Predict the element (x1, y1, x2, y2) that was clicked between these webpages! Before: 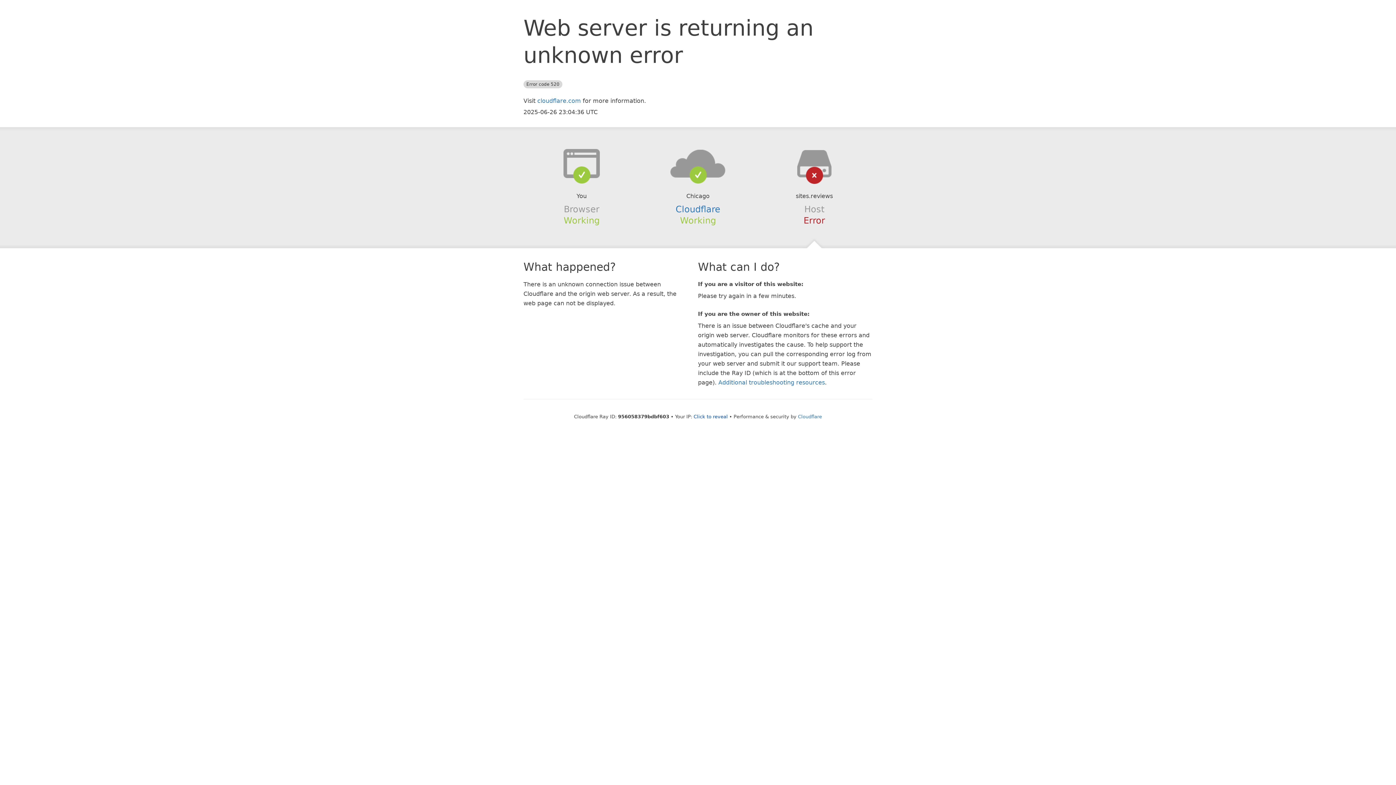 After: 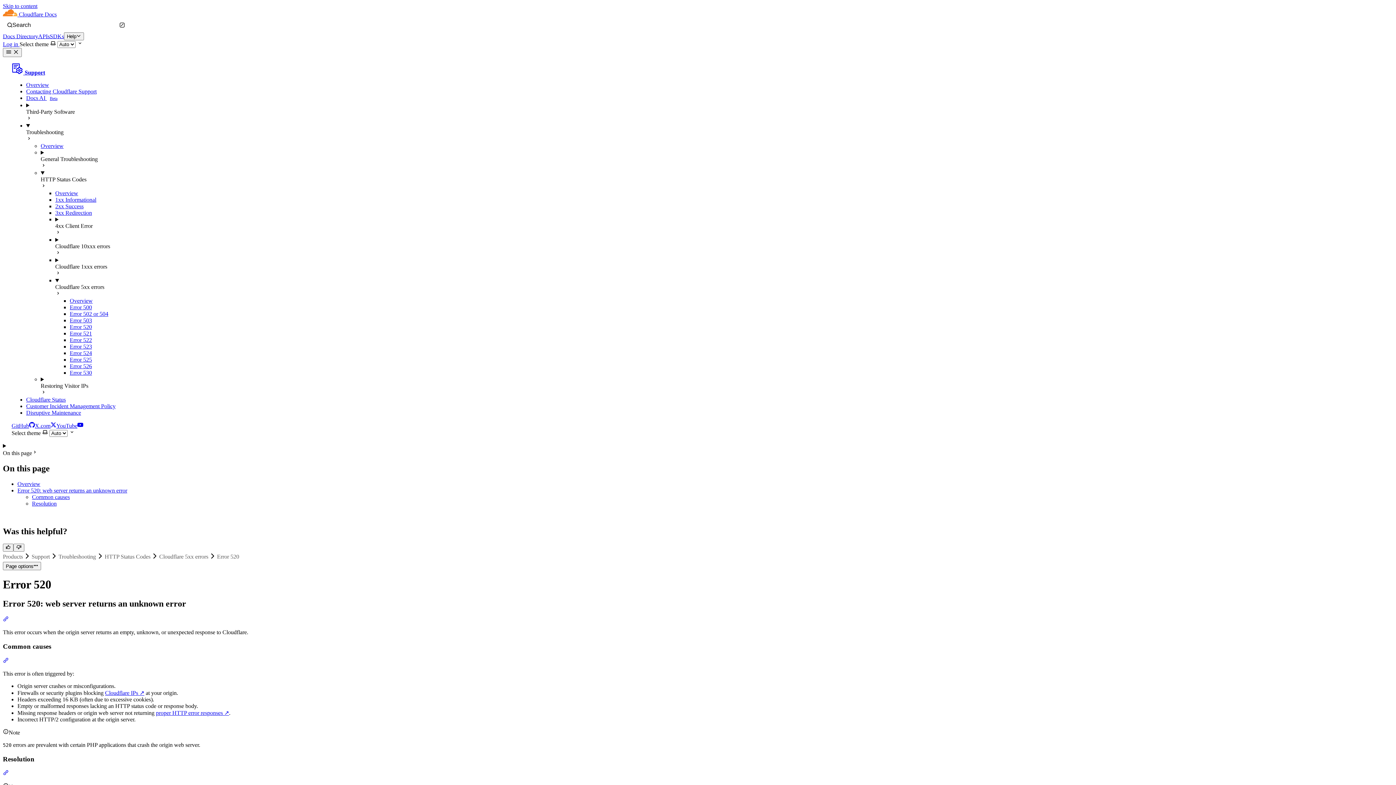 Action: label: Additional troubleshooting resources bbox: (718, 379, 825, 386)